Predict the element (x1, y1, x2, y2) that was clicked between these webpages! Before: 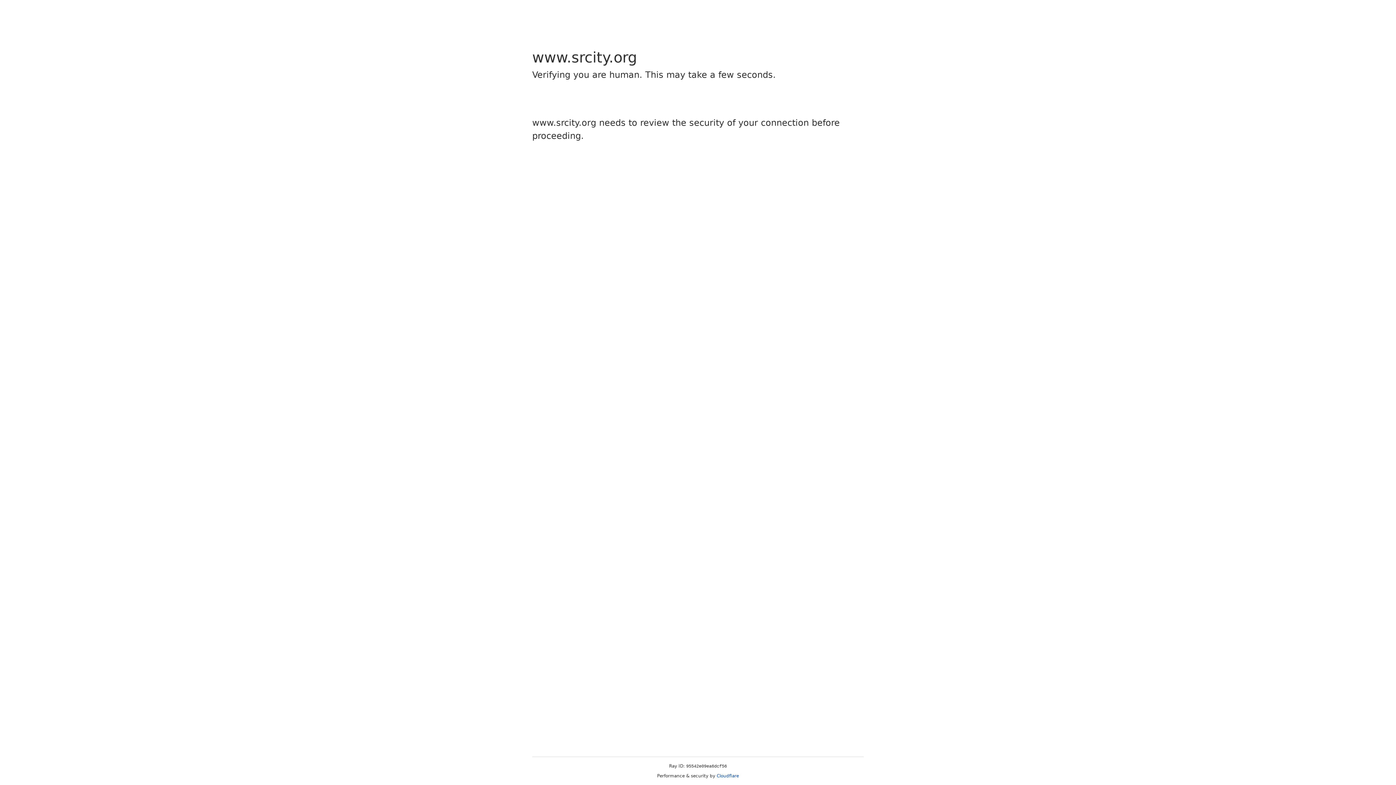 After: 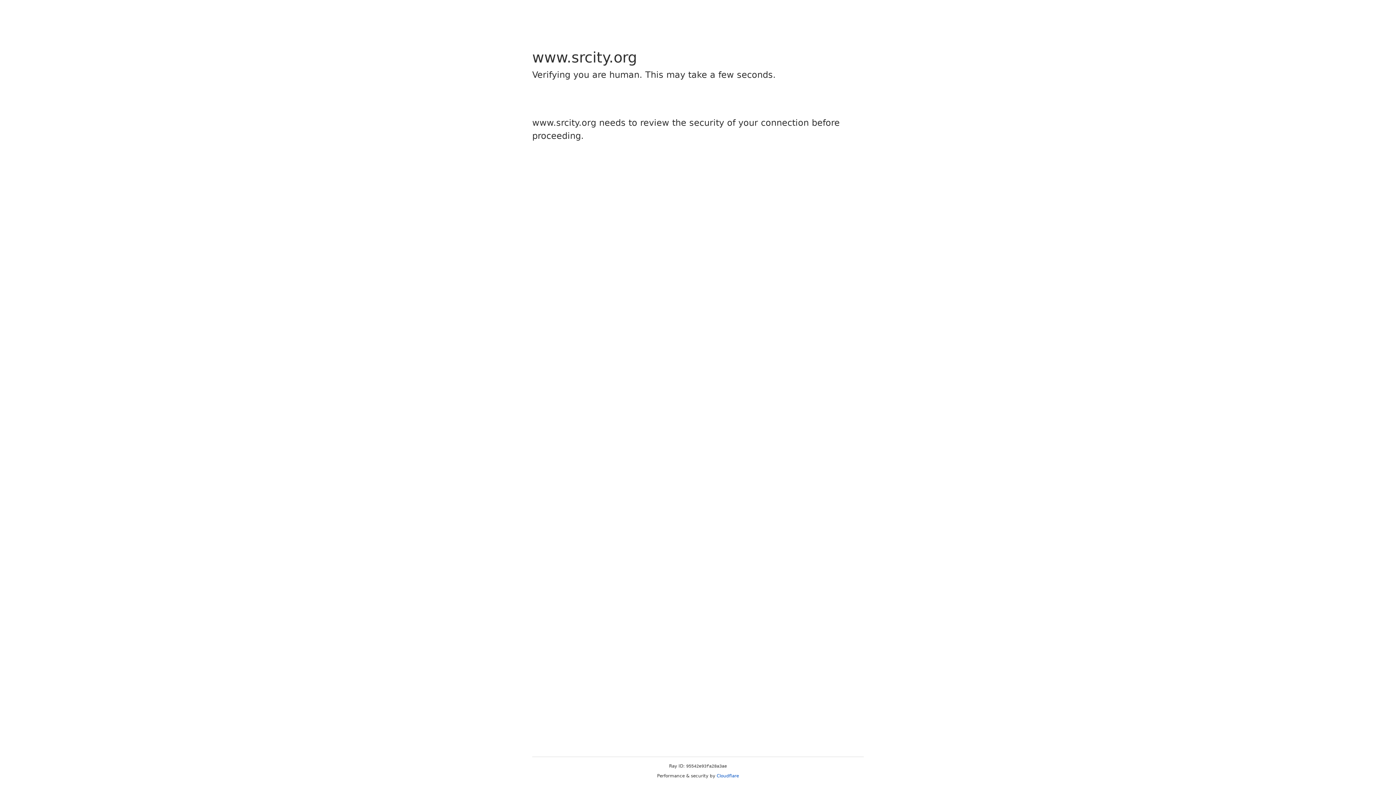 Action: bbox: (716, 773, 739, 778) label: Cloudflare